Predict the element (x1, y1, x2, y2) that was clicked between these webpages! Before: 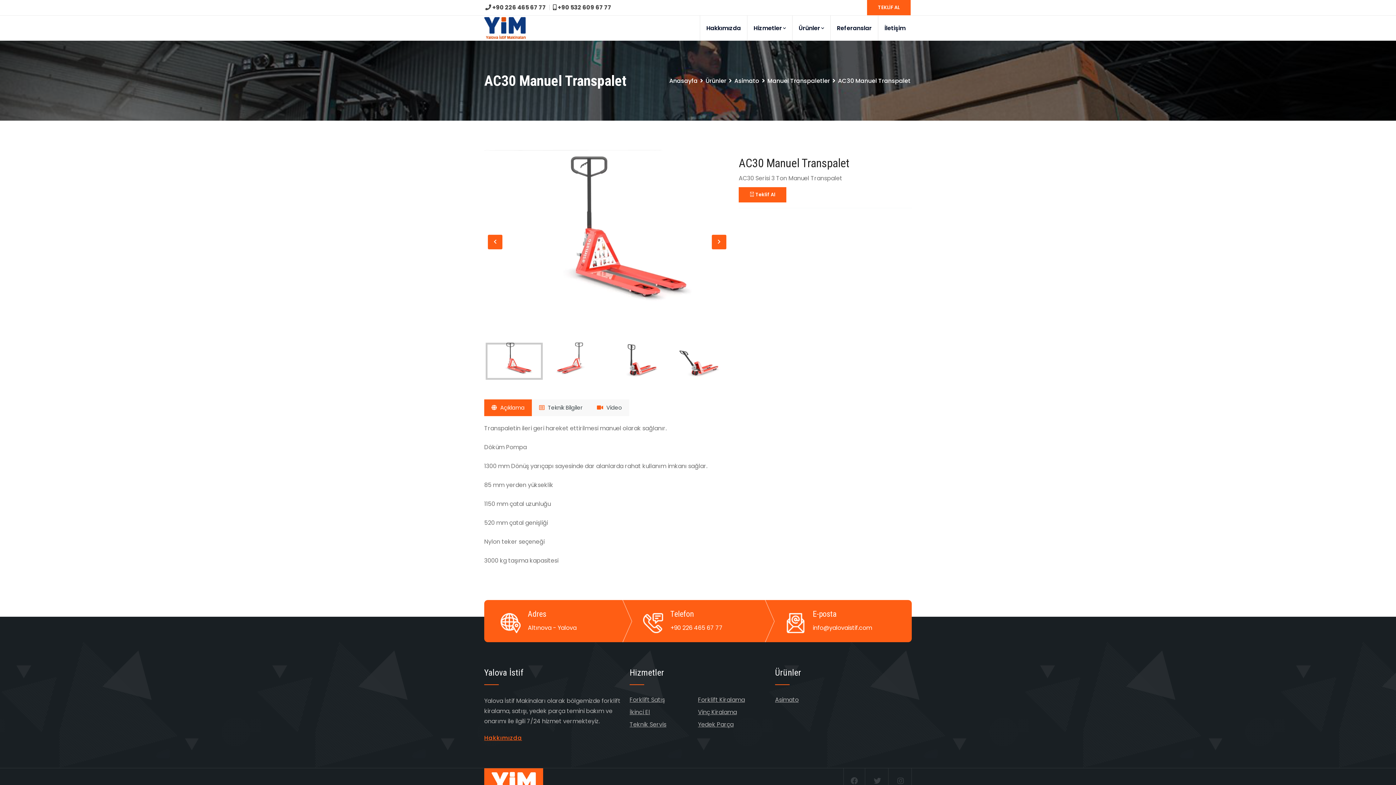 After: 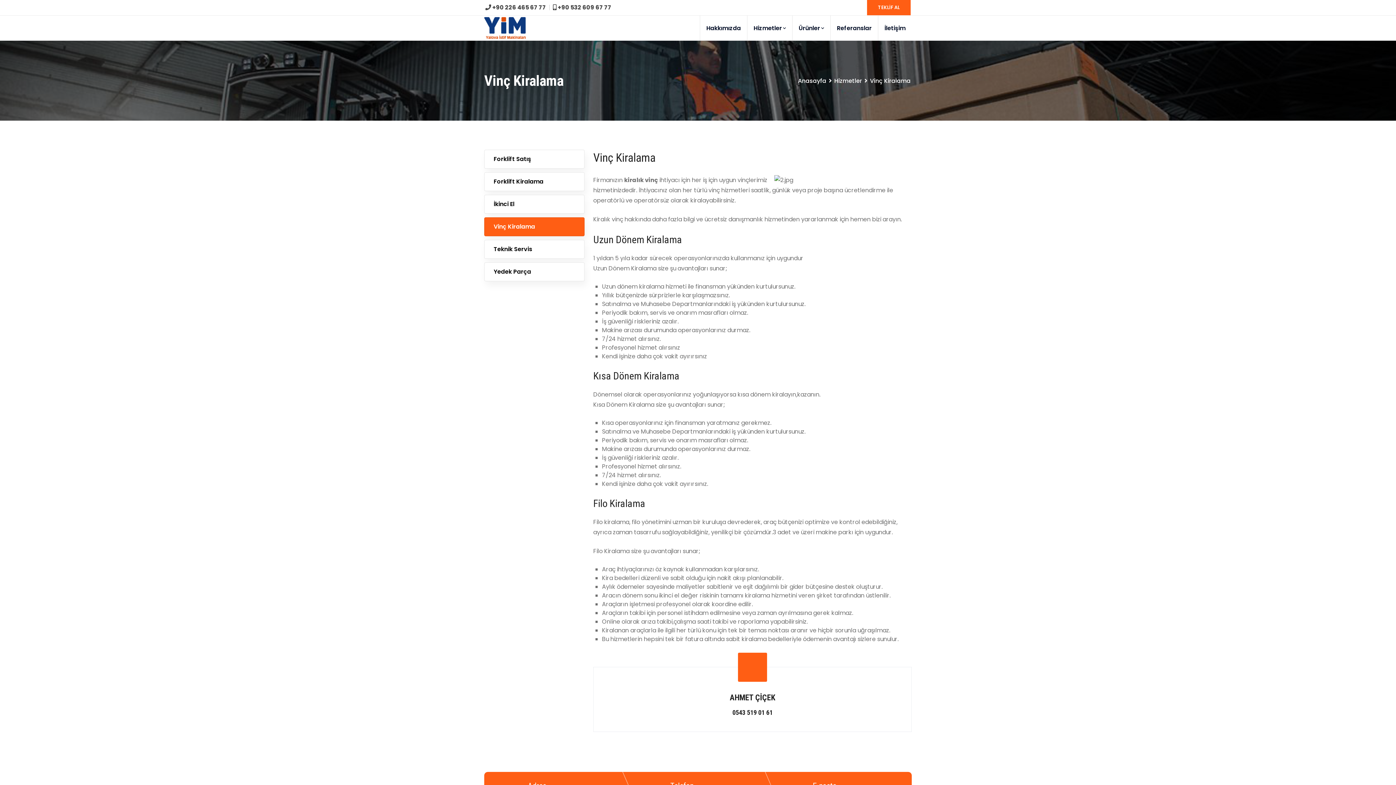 Action: bbox: (698, 708, 737, 716) label: Vinç Kiralama